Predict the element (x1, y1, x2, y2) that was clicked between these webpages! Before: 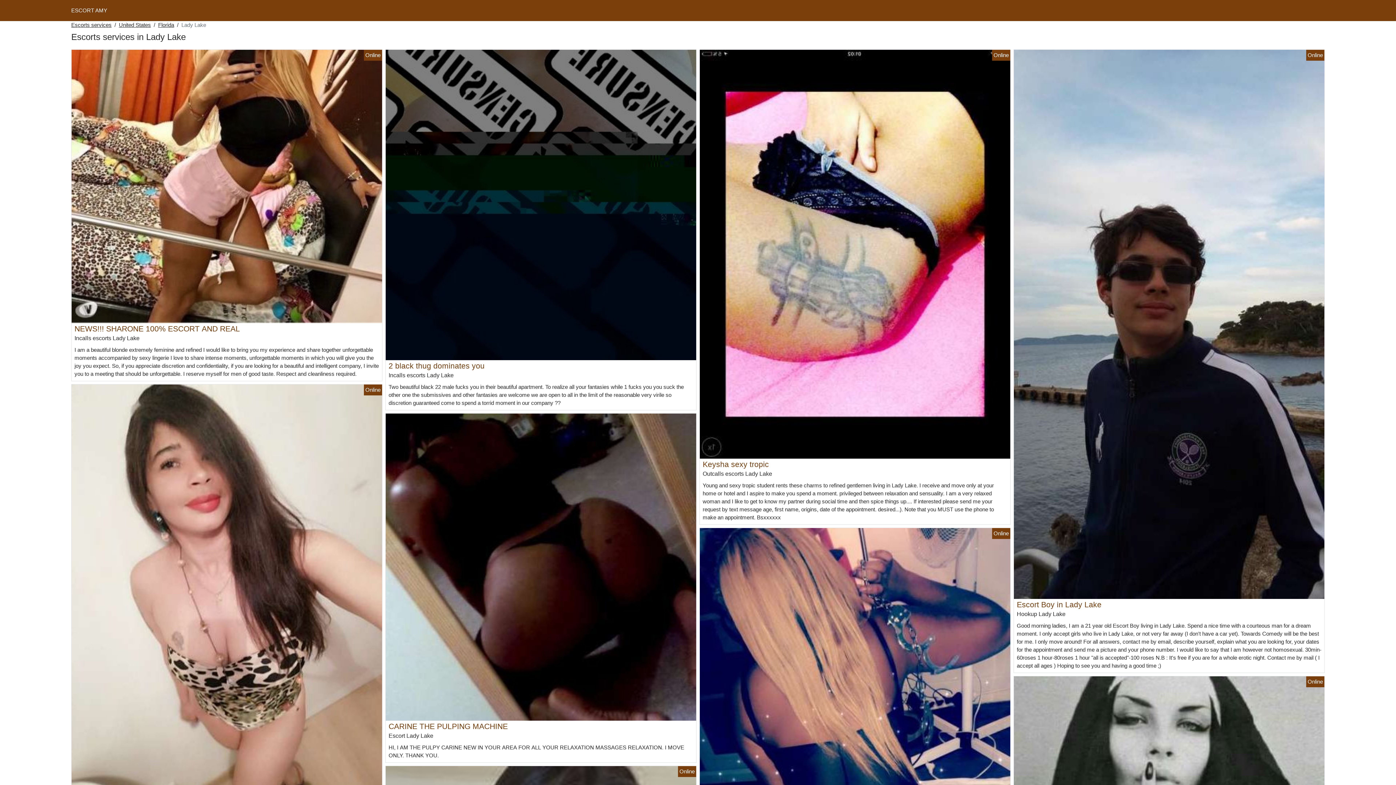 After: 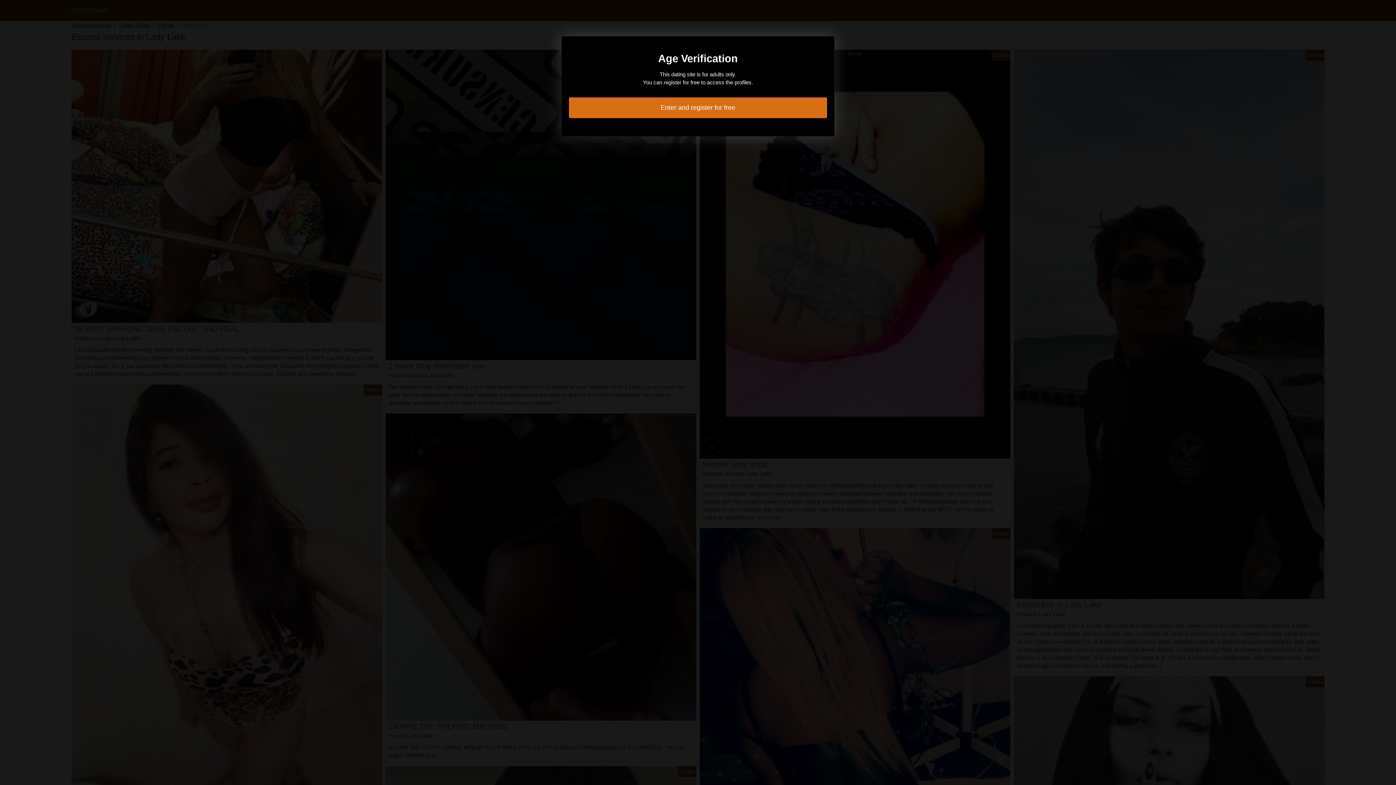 Action: bbox: (702, 460, 769, 468) label: Keysha sexy tropic